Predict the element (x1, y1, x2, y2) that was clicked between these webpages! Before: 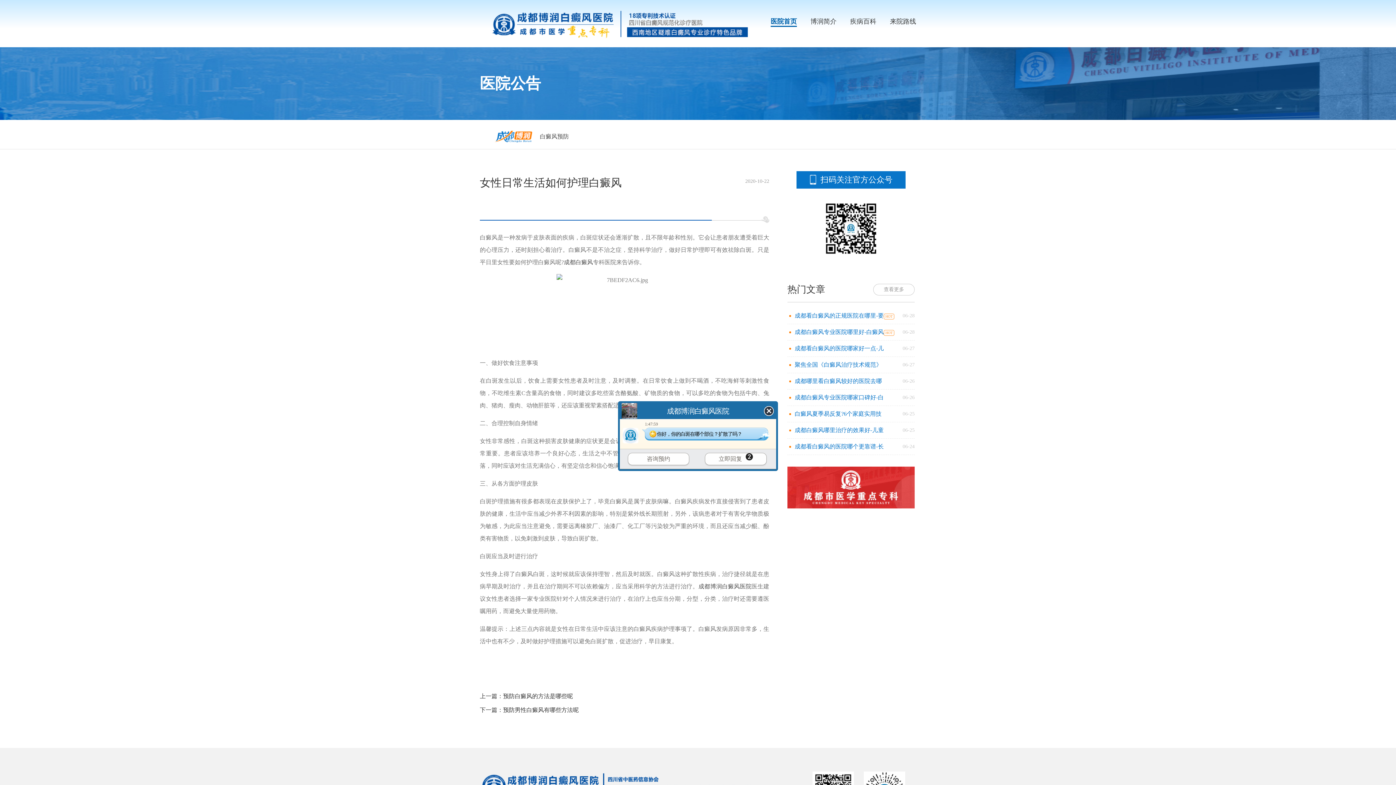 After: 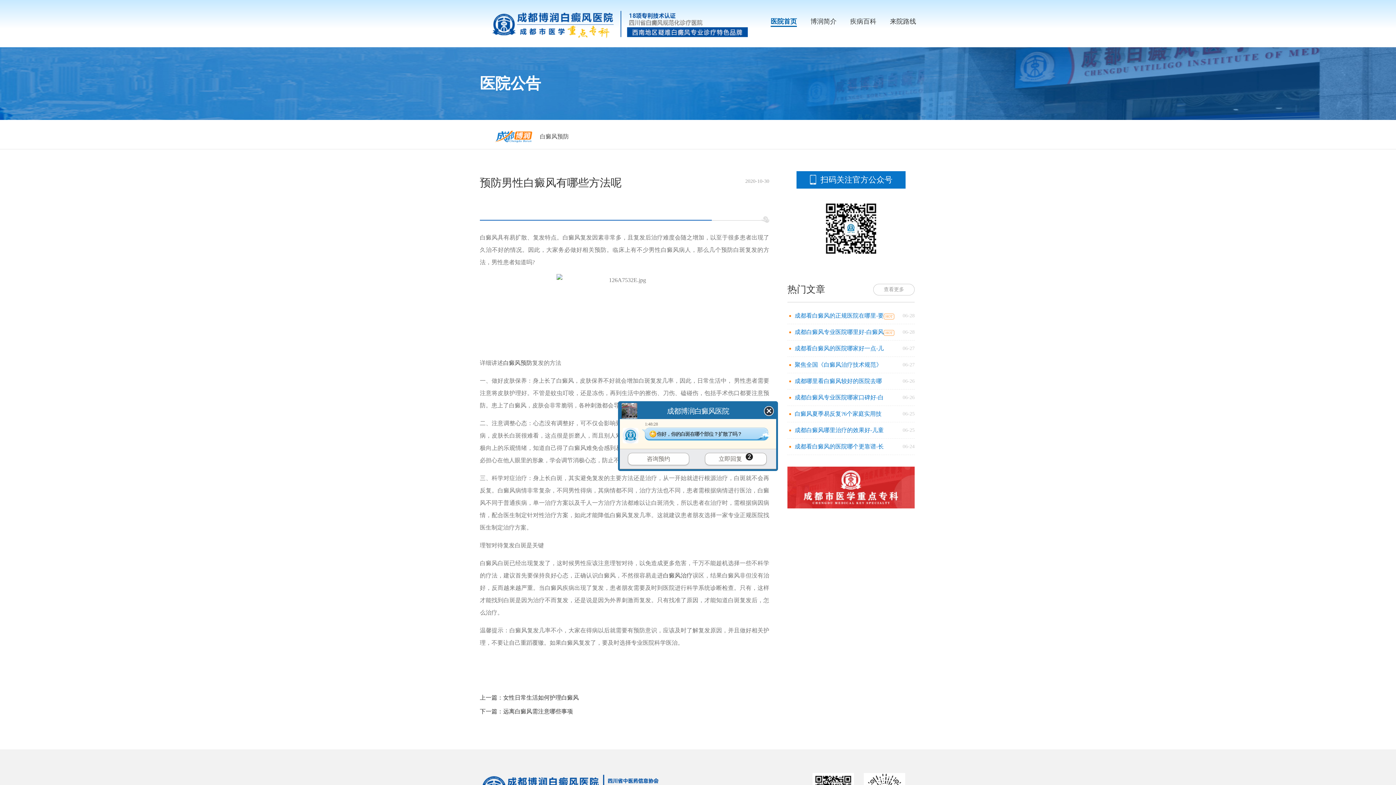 Action: label: 预防男性白癜风有哪些方法呢 bbox: (503, 707, 578, 713)